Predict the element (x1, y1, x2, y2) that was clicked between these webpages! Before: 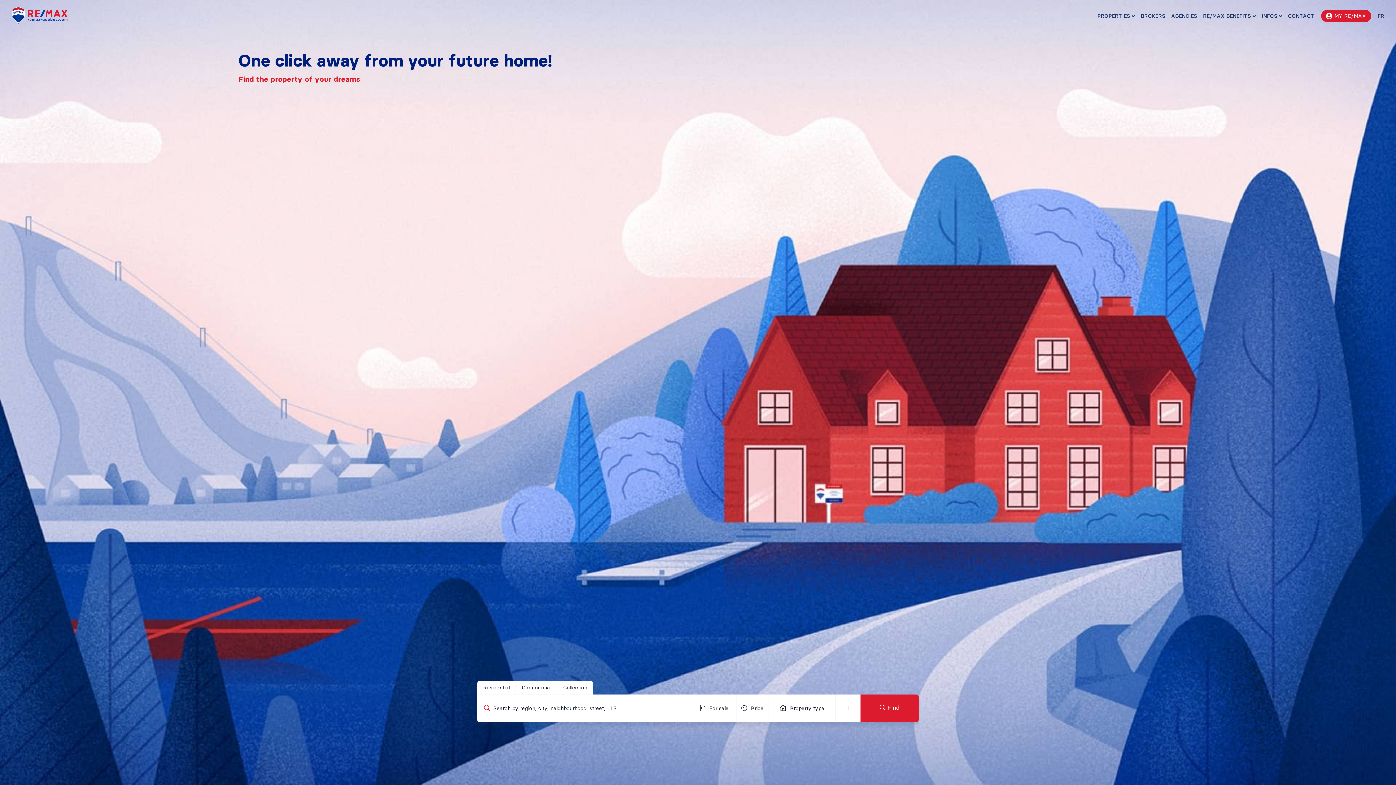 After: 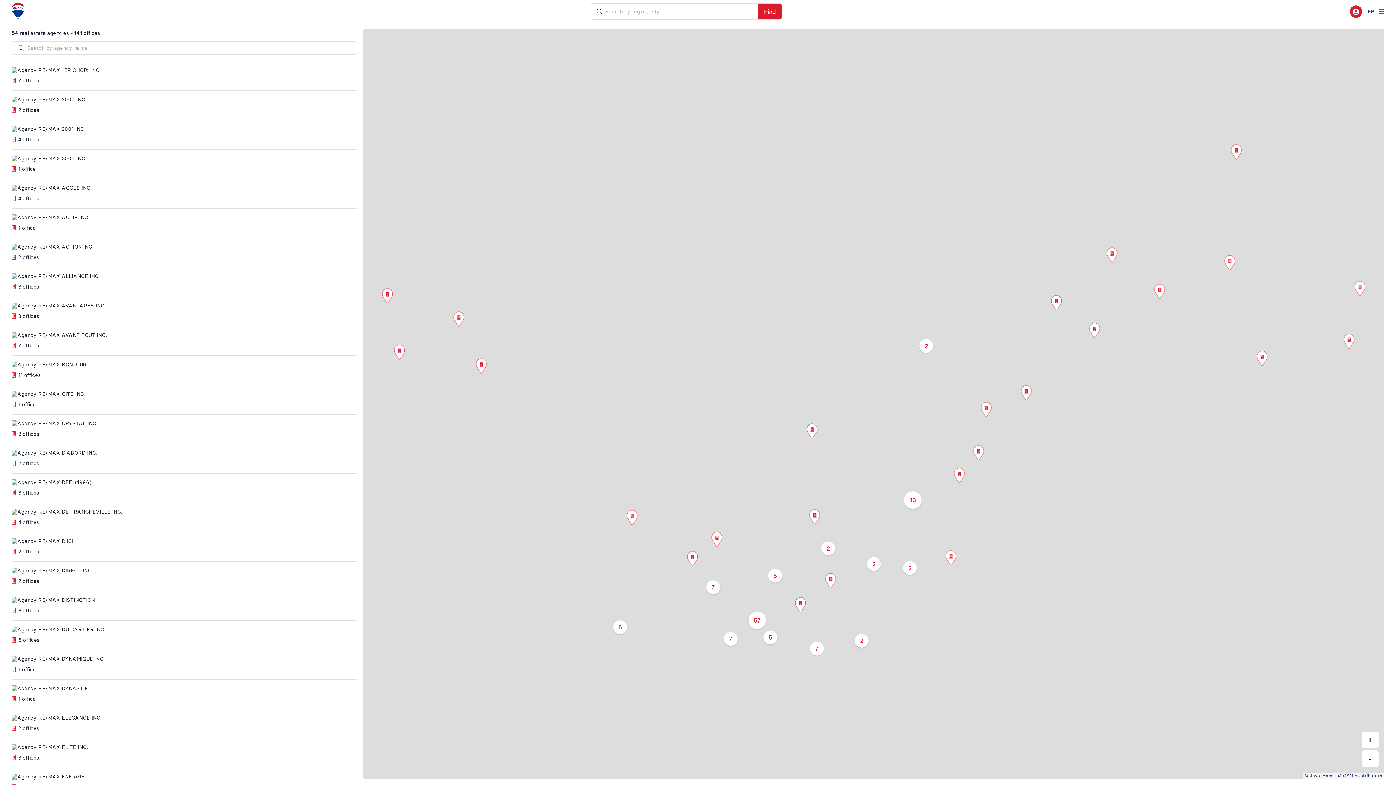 Action: bbox: (1169, 9, 1199, 28) label: AGENCIES